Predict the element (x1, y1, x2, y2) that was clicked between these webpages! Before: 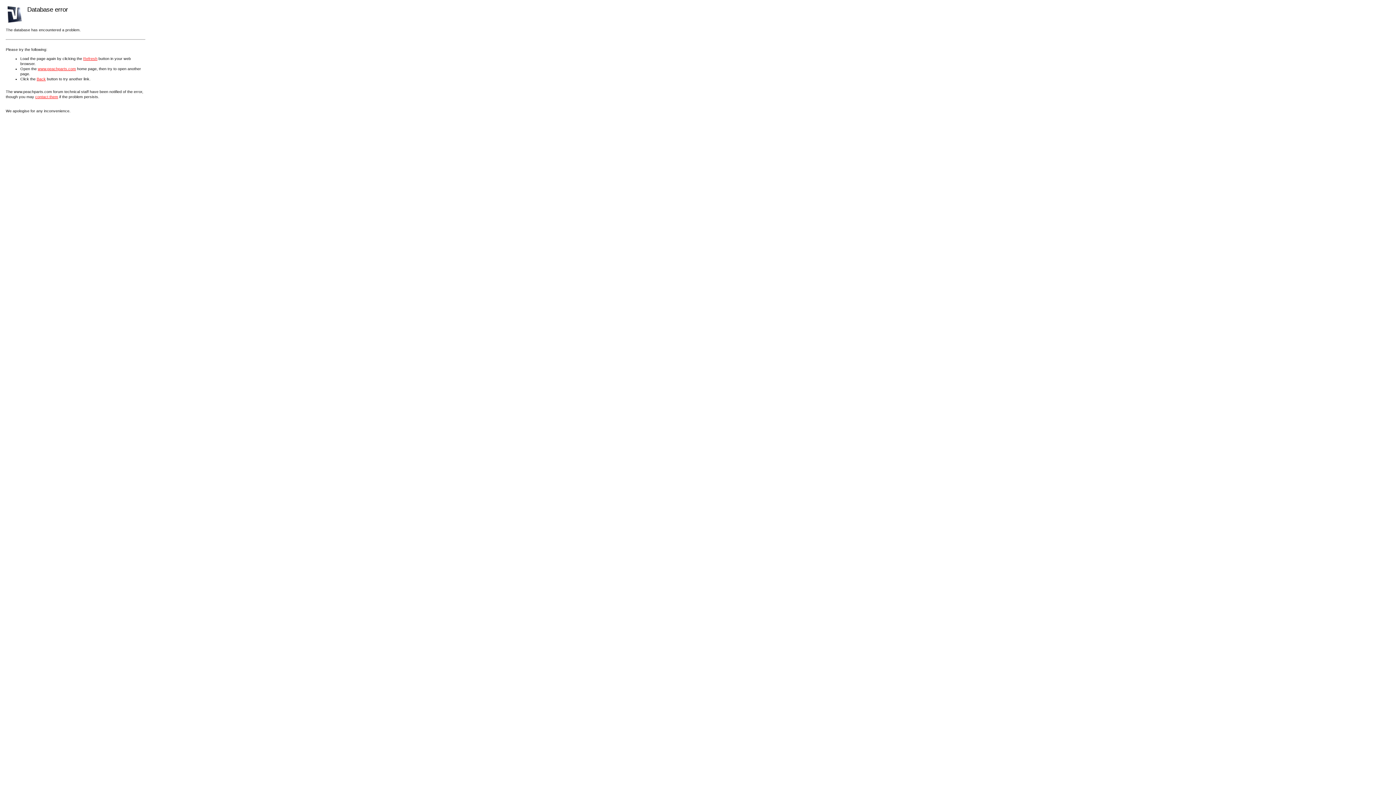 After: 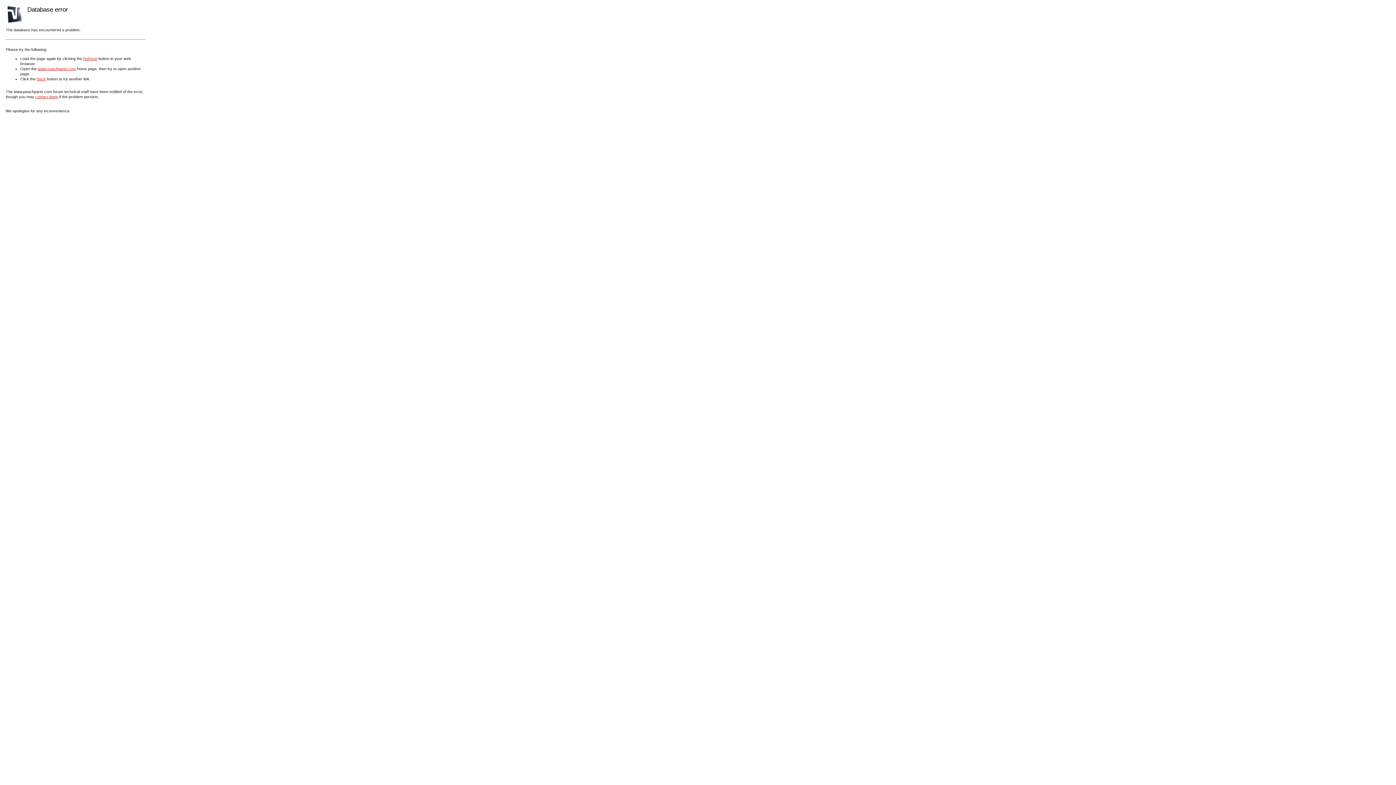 Action: label: Refresh bbox: (83, 56, 97, 60)